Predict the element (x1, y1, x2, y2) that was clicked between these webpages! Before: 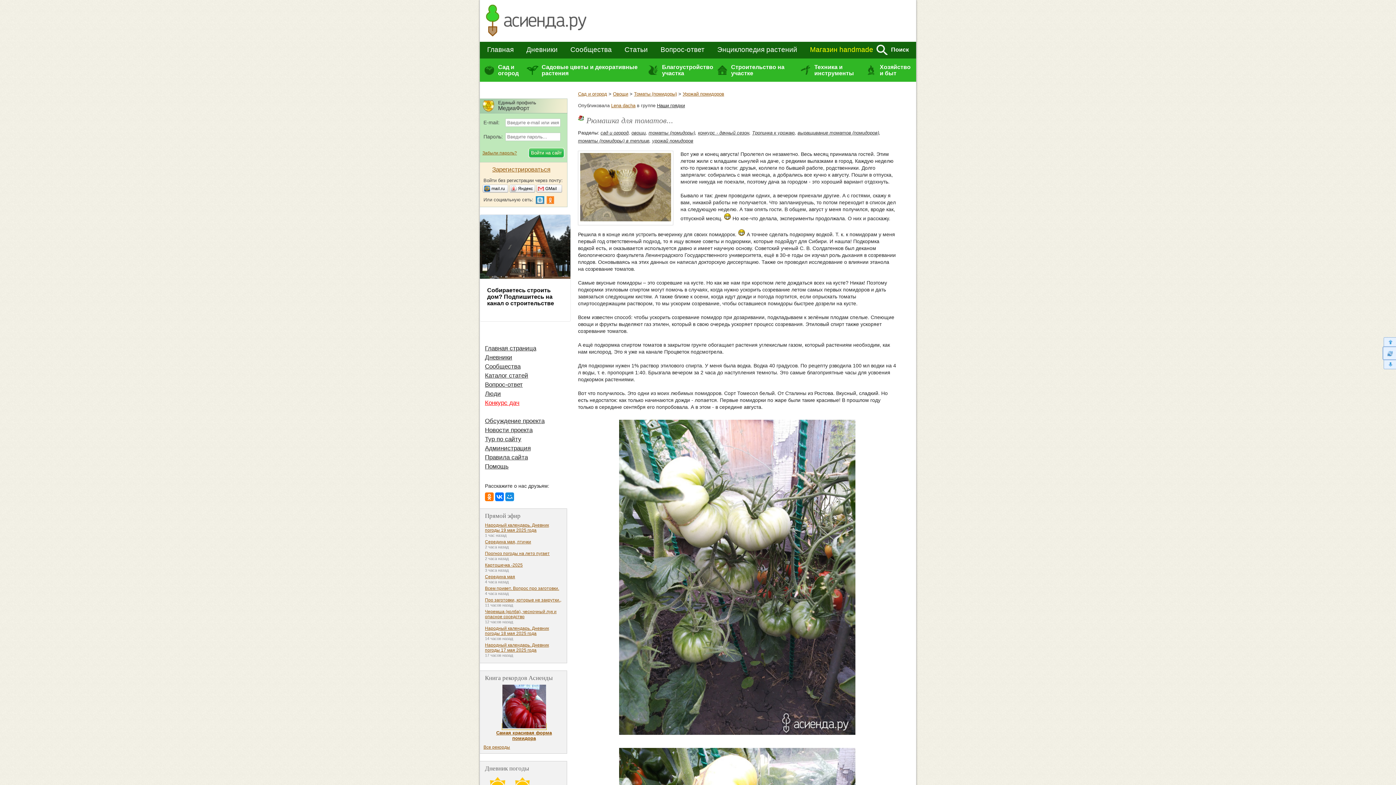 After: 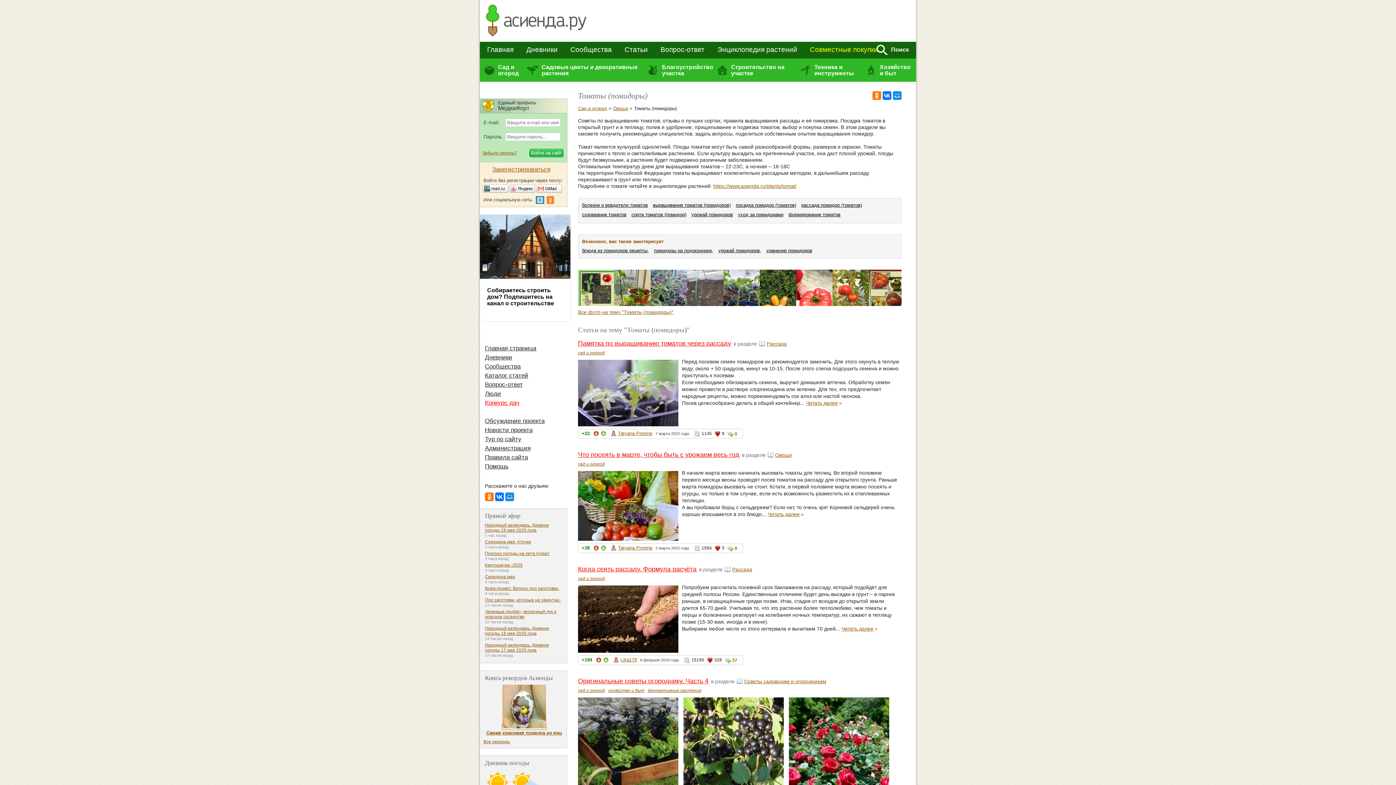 Action: label: Томаты (помидоры) bbox: (634, 91, 677, 96)